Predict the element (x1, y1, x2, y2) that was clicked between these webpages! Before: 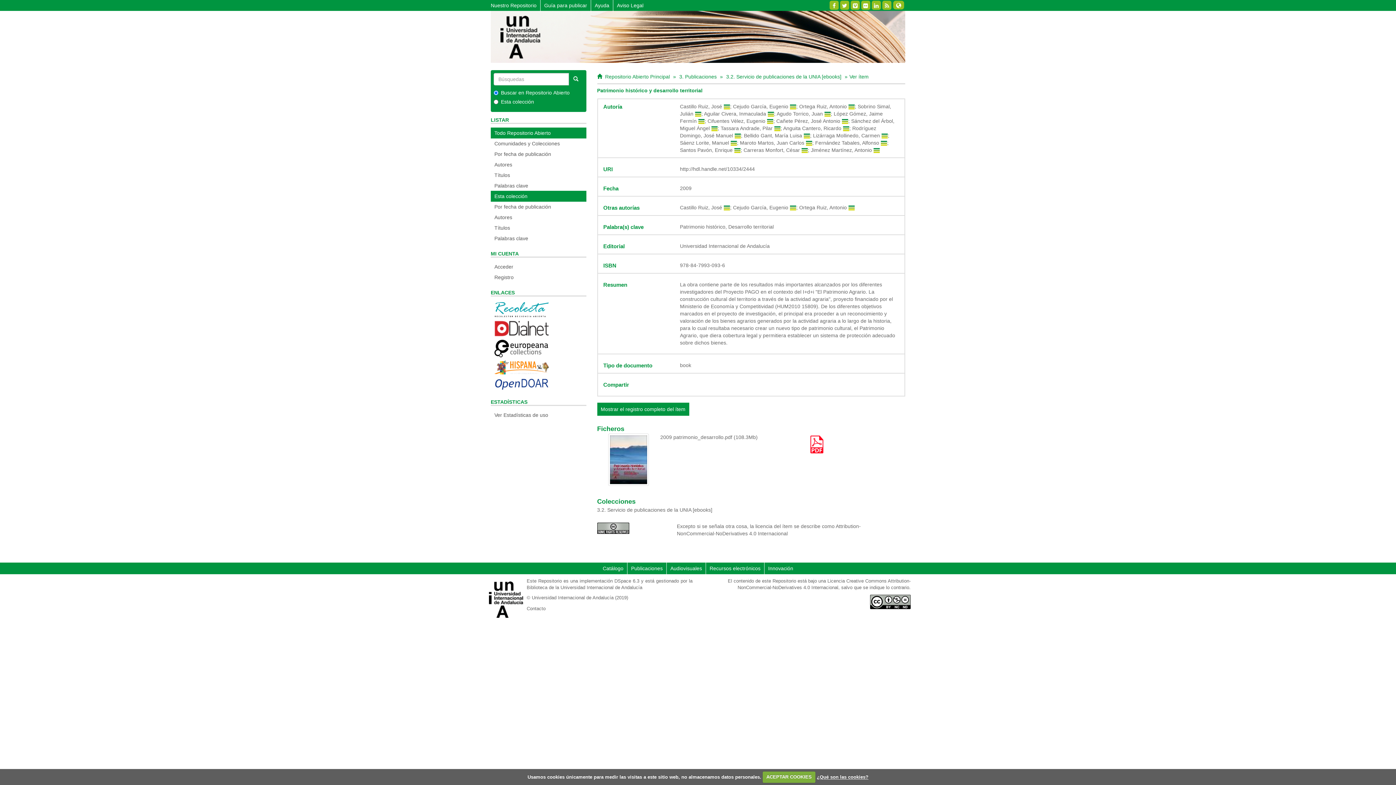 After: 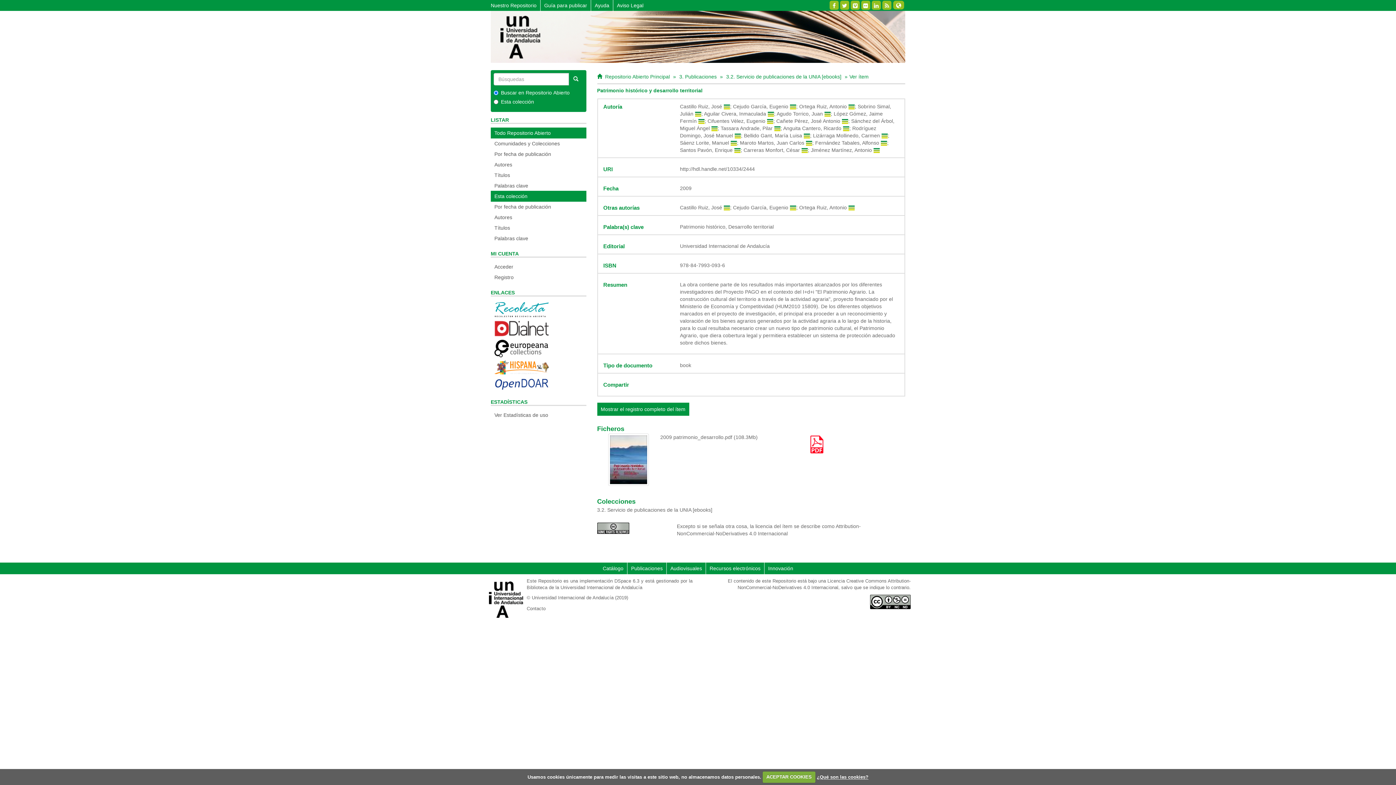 Action: bbox: (494, 306, 549, 312)